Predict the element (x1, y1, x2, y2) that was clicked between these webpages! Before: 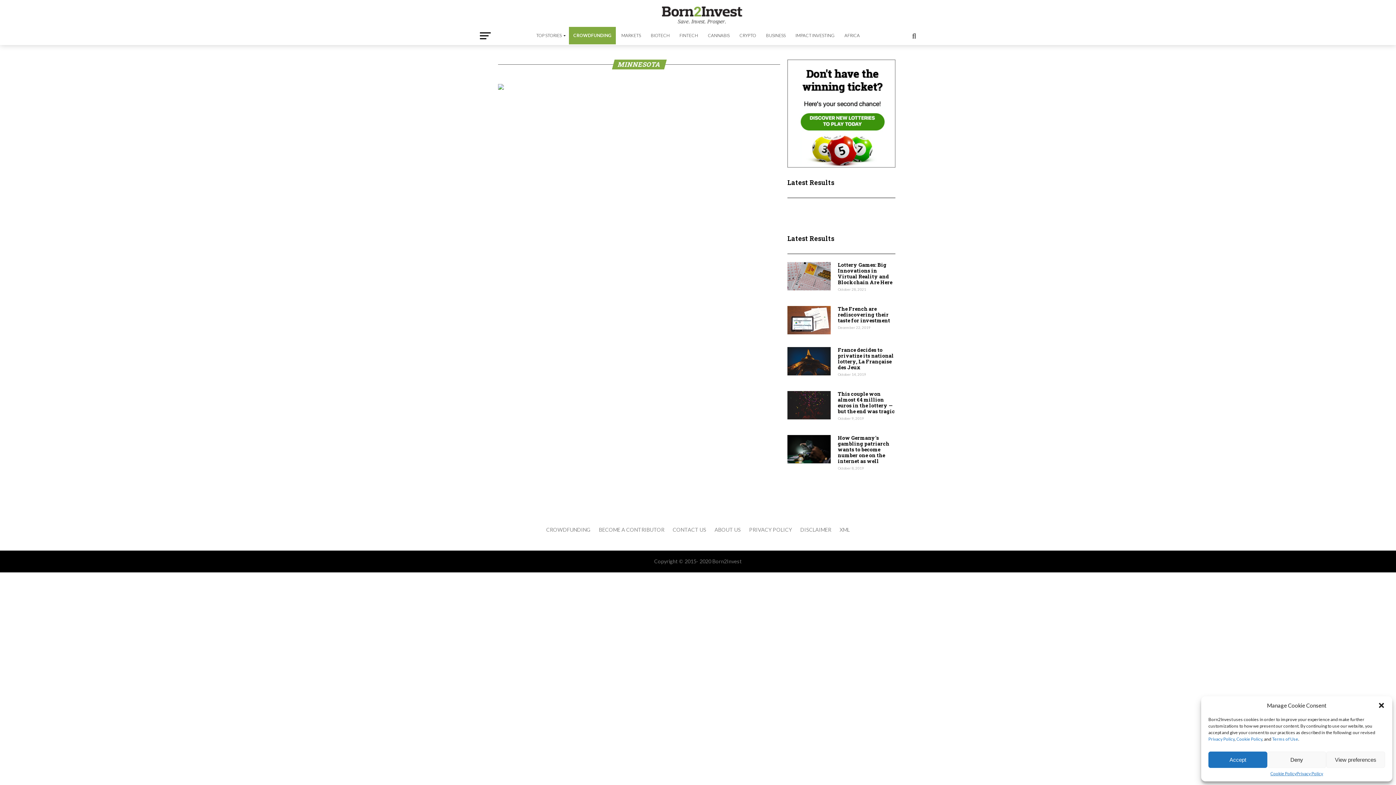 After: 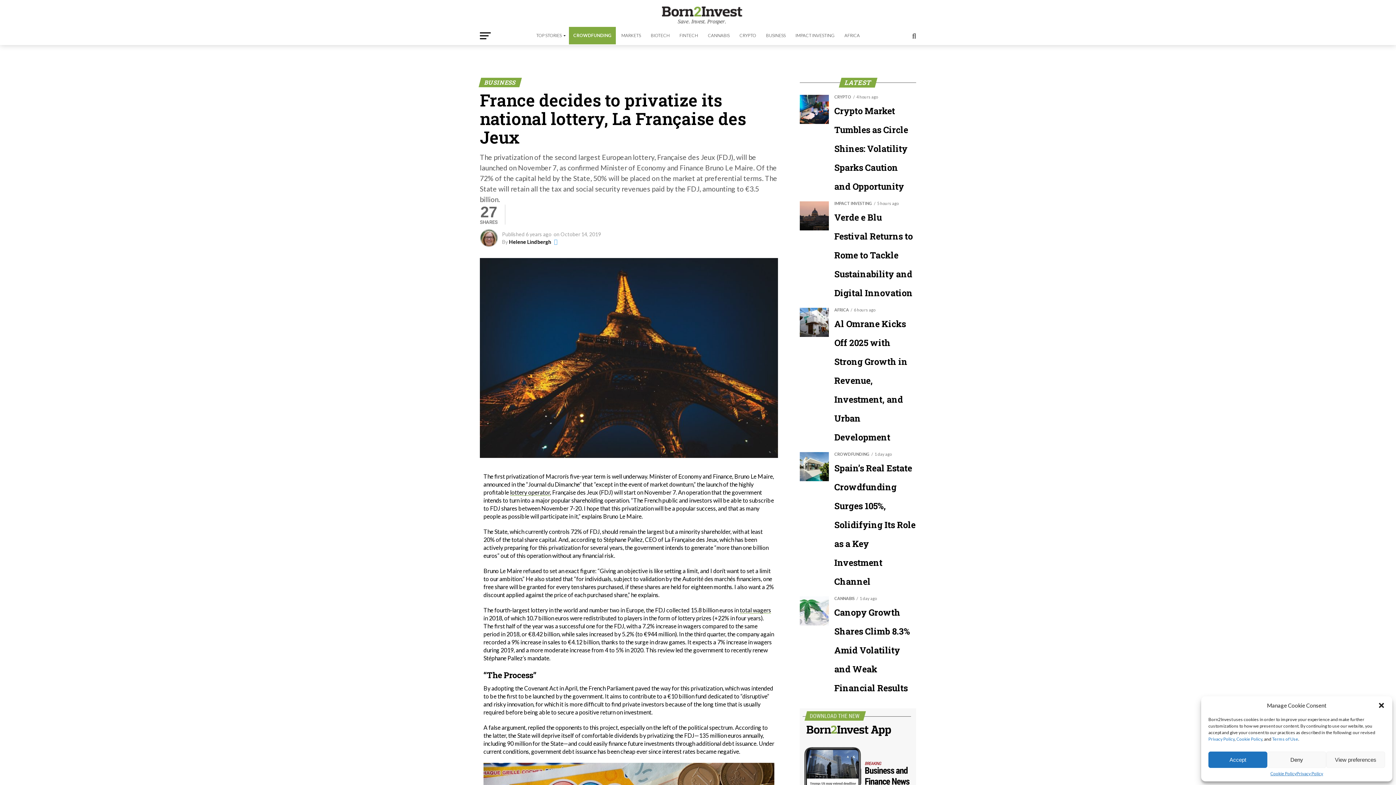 Action: bbox: (838, 346, 894, 370) label: France decides to privatize its national lottery, La Française des Jeux